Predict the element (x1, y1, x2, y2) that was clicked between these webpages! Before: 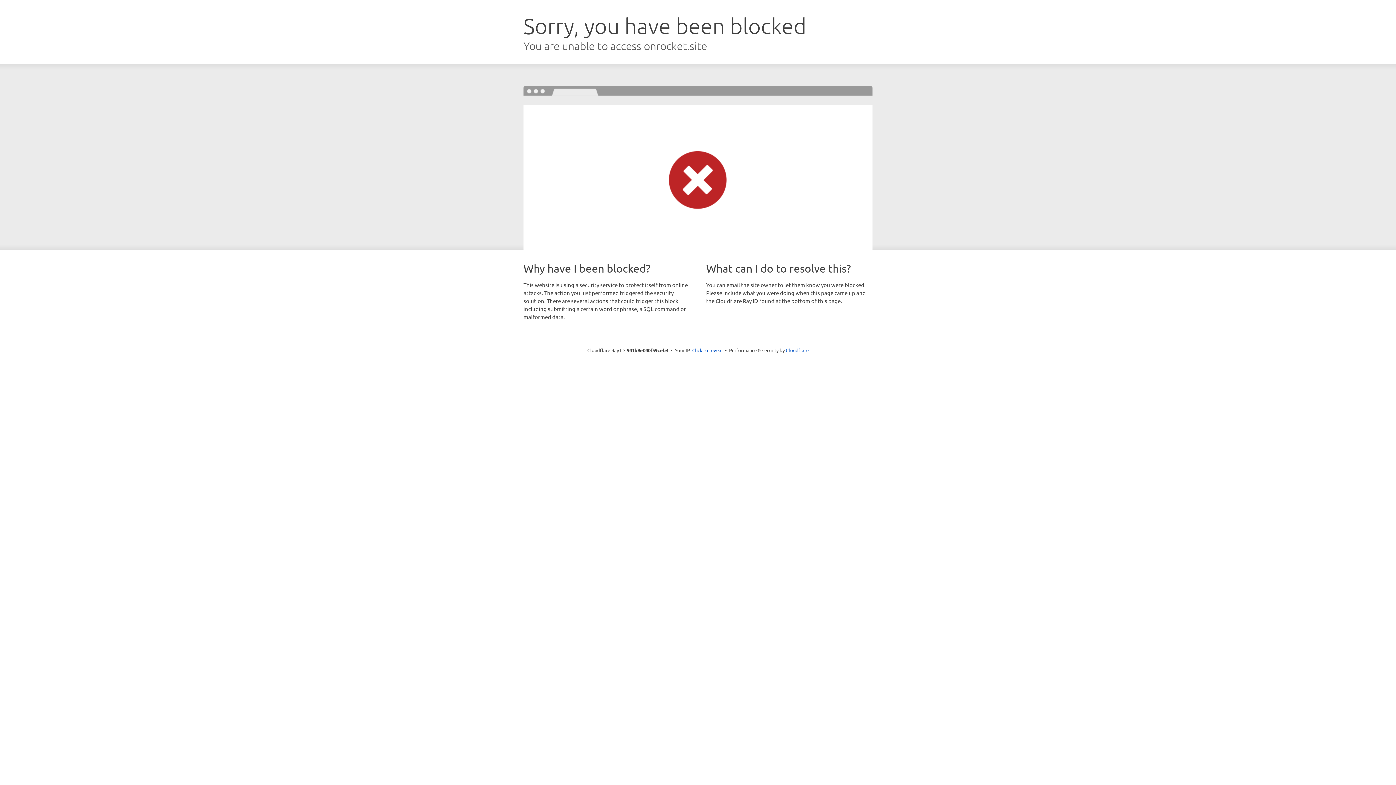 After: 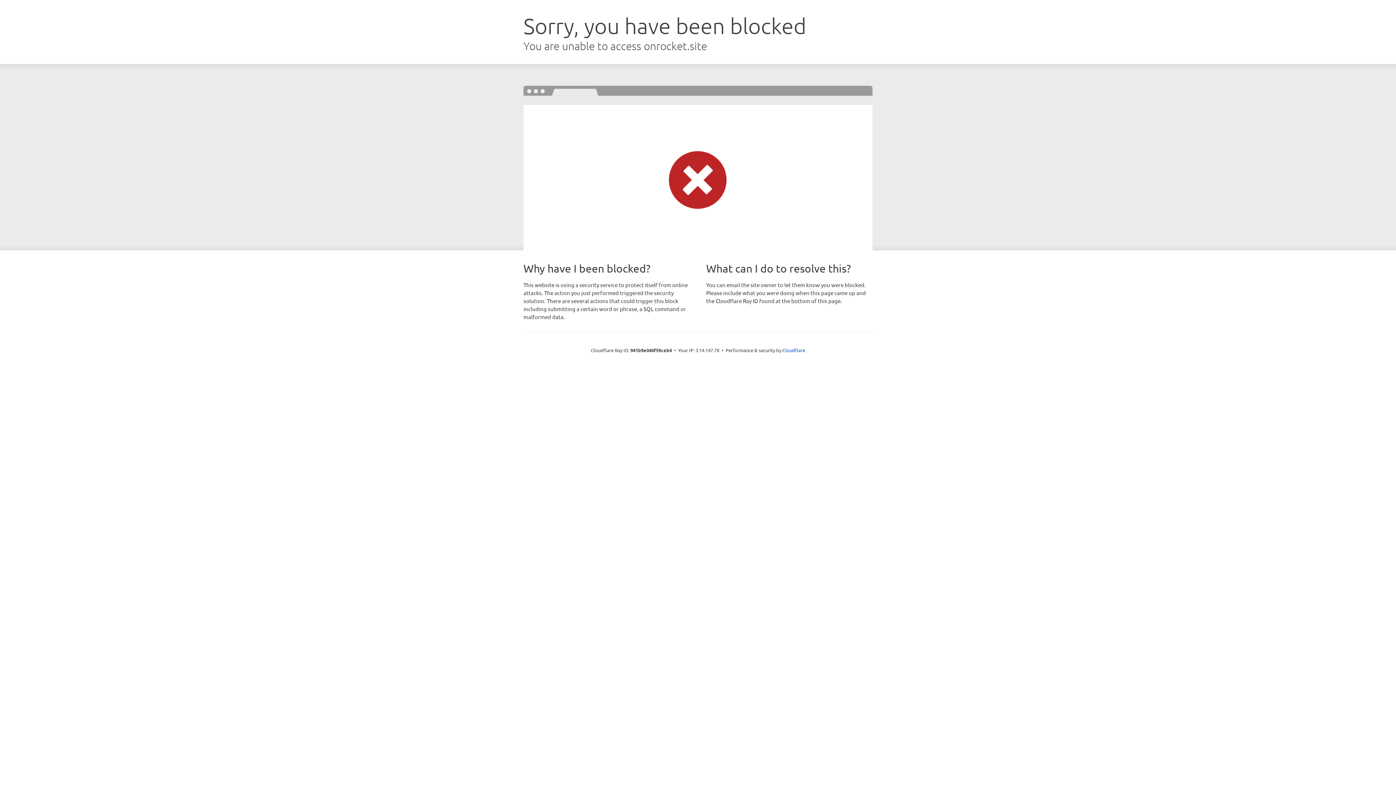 Action: label: Click to reveal bbox: (692, 346, 722, 353)